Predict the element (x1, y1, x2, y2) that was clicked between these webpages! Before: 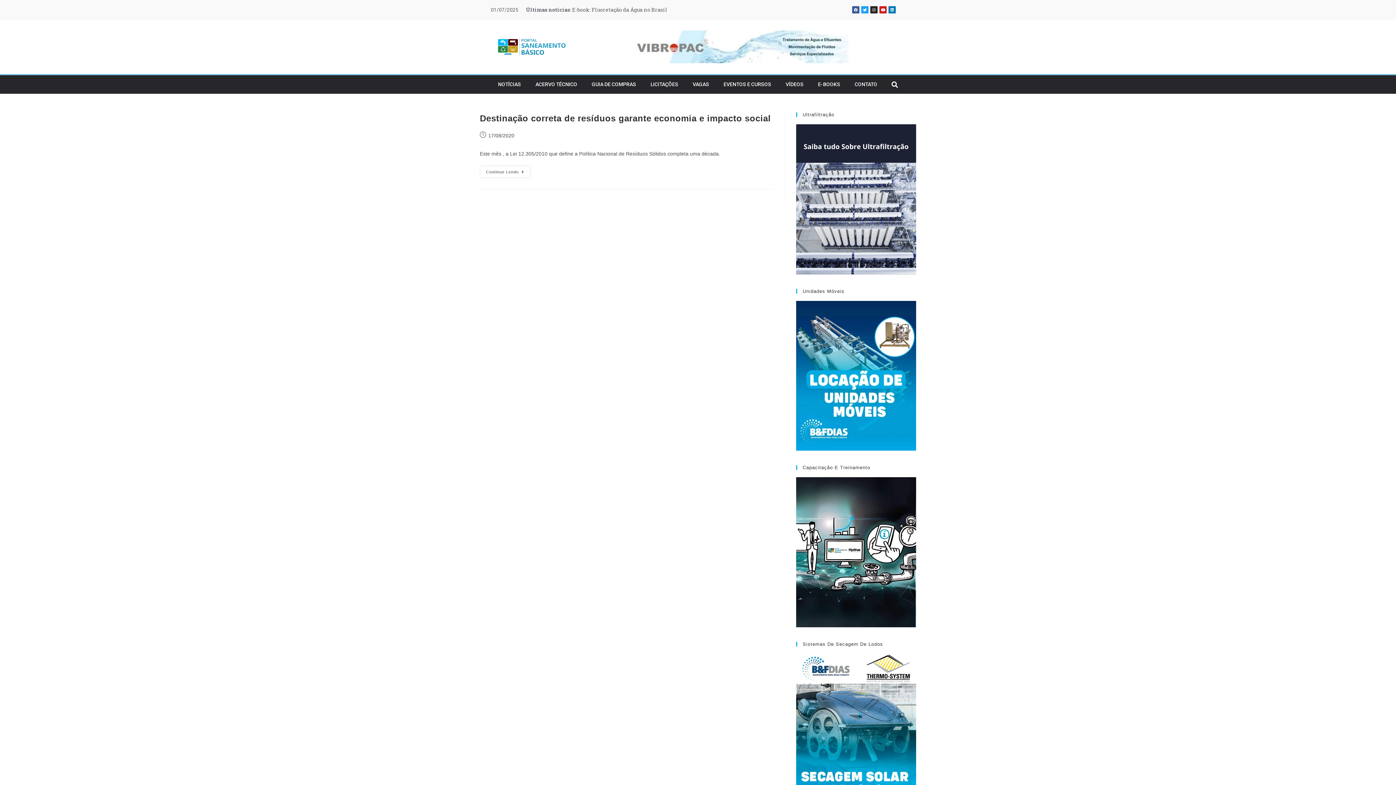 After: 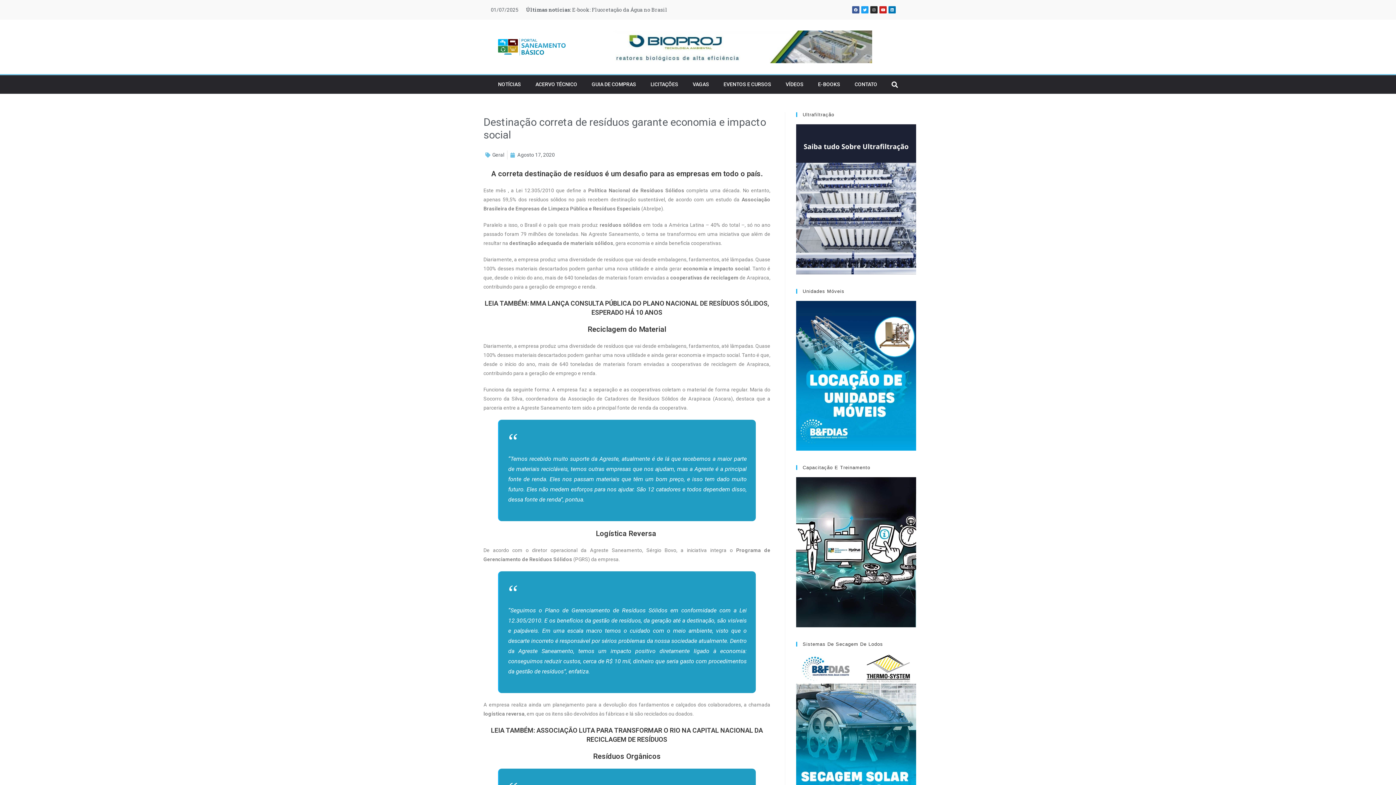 Action: label: Continue Lendo
Destinação Correta De Resíduos Garante Economia E Impacto Social bbox: (480, 165, 530, 178)